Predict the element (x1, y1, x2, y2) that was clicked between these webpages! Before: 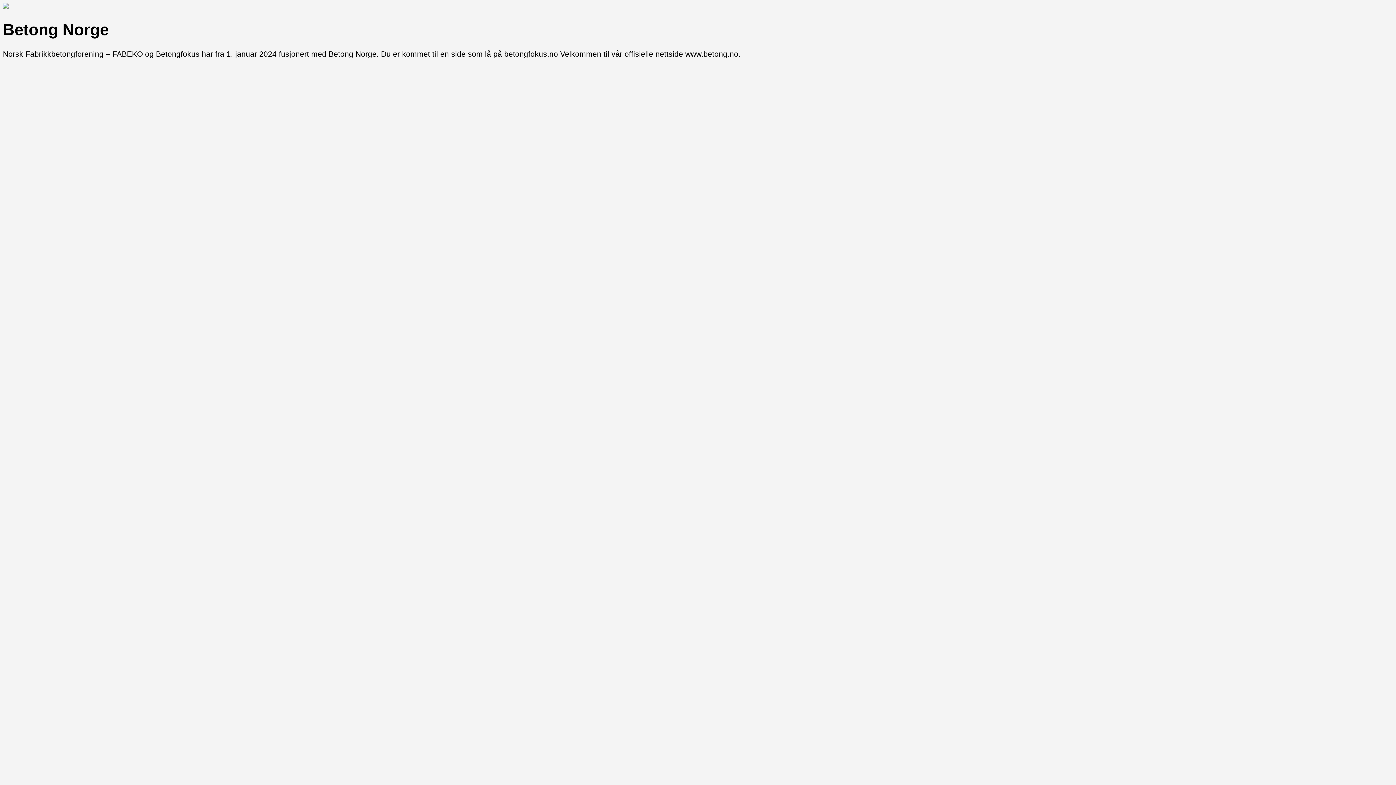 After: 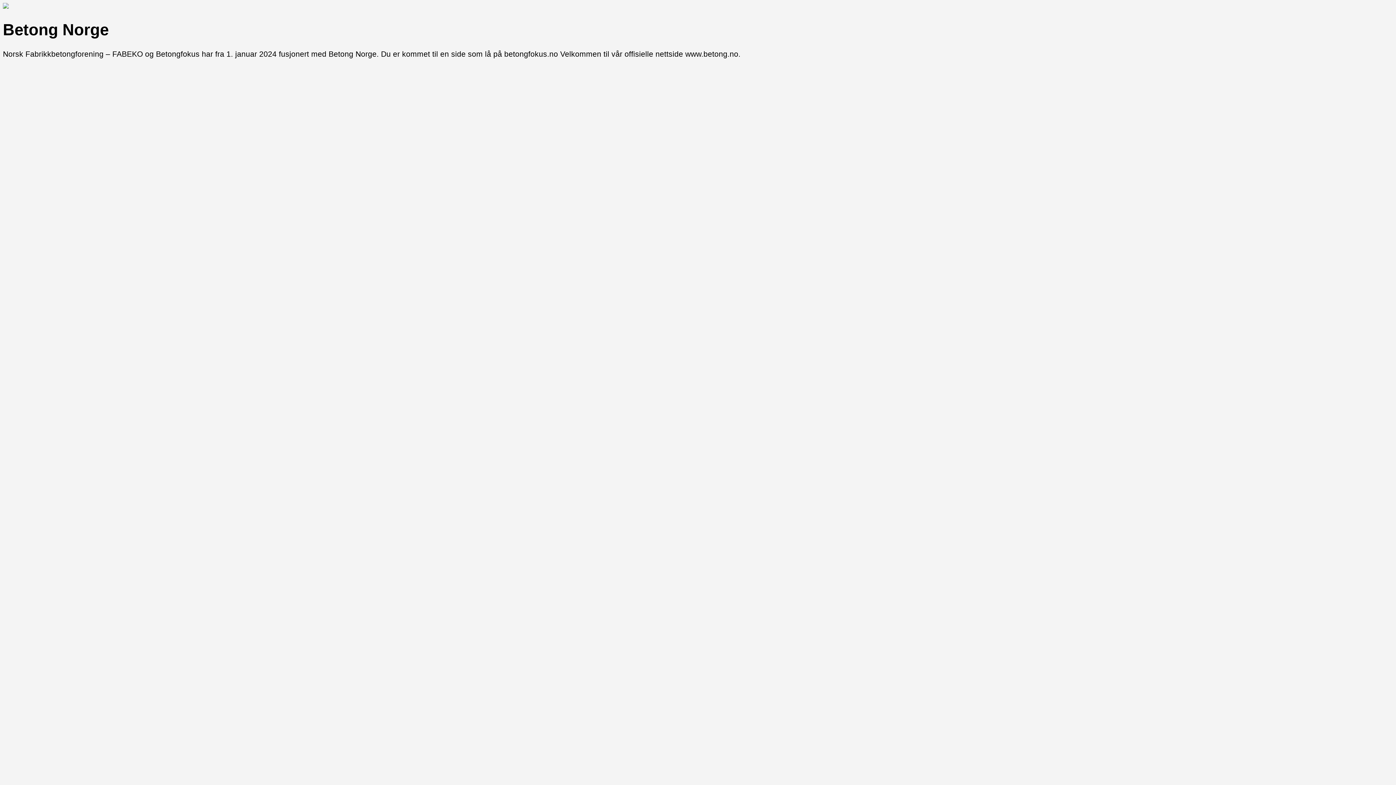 Action: bbox: (2, 2, 1393, 10)